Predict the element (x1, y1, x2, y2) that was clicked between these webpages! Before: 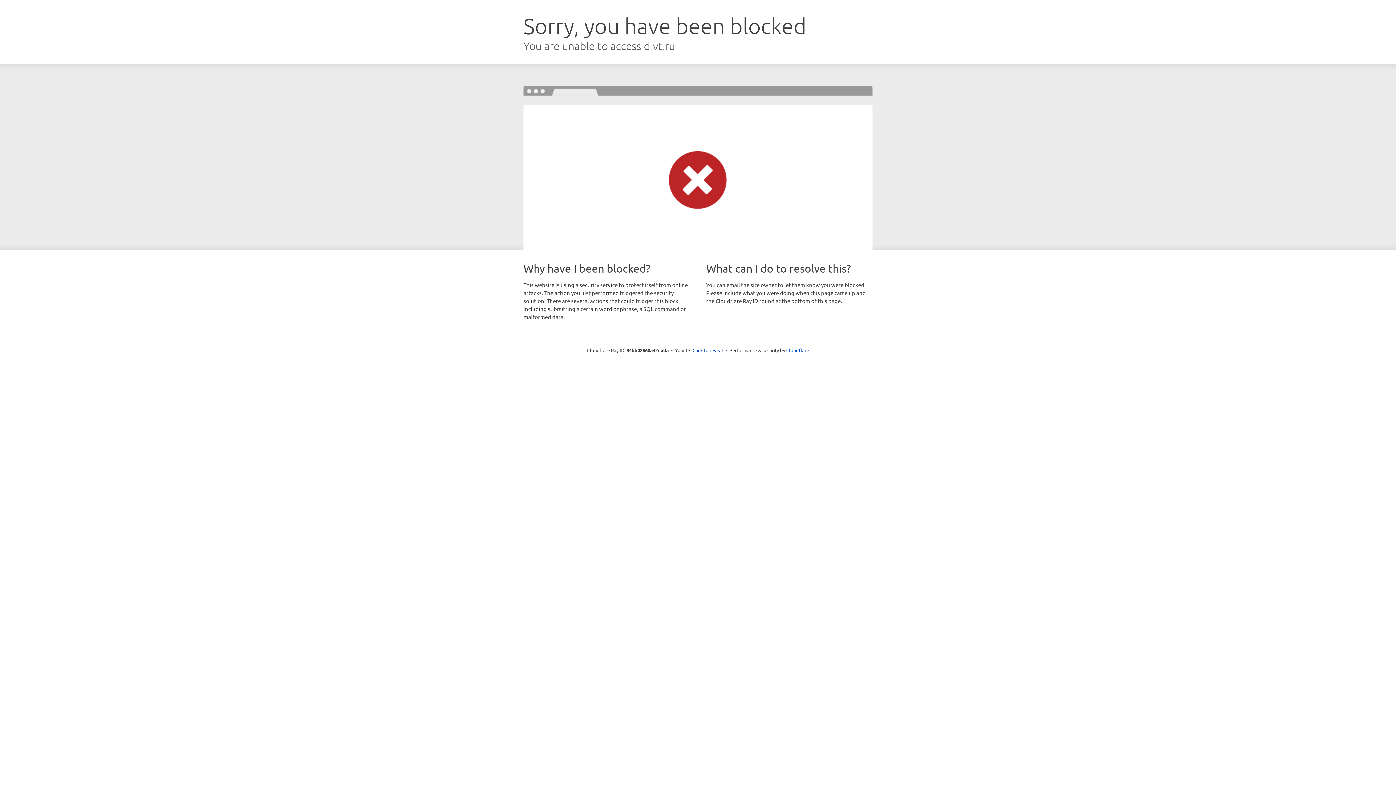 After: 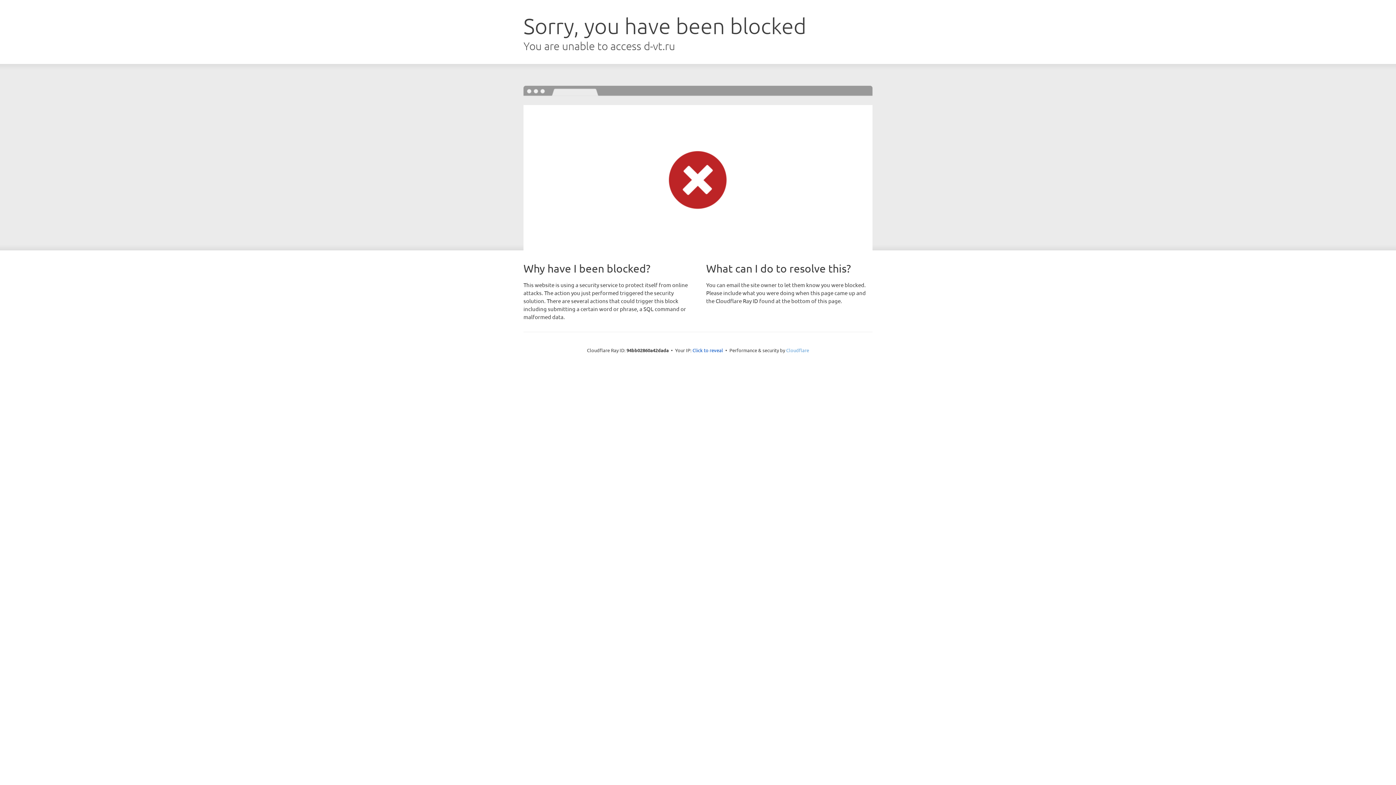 Action: label: Cloudflare bbox: (786, 347, 809, 353)